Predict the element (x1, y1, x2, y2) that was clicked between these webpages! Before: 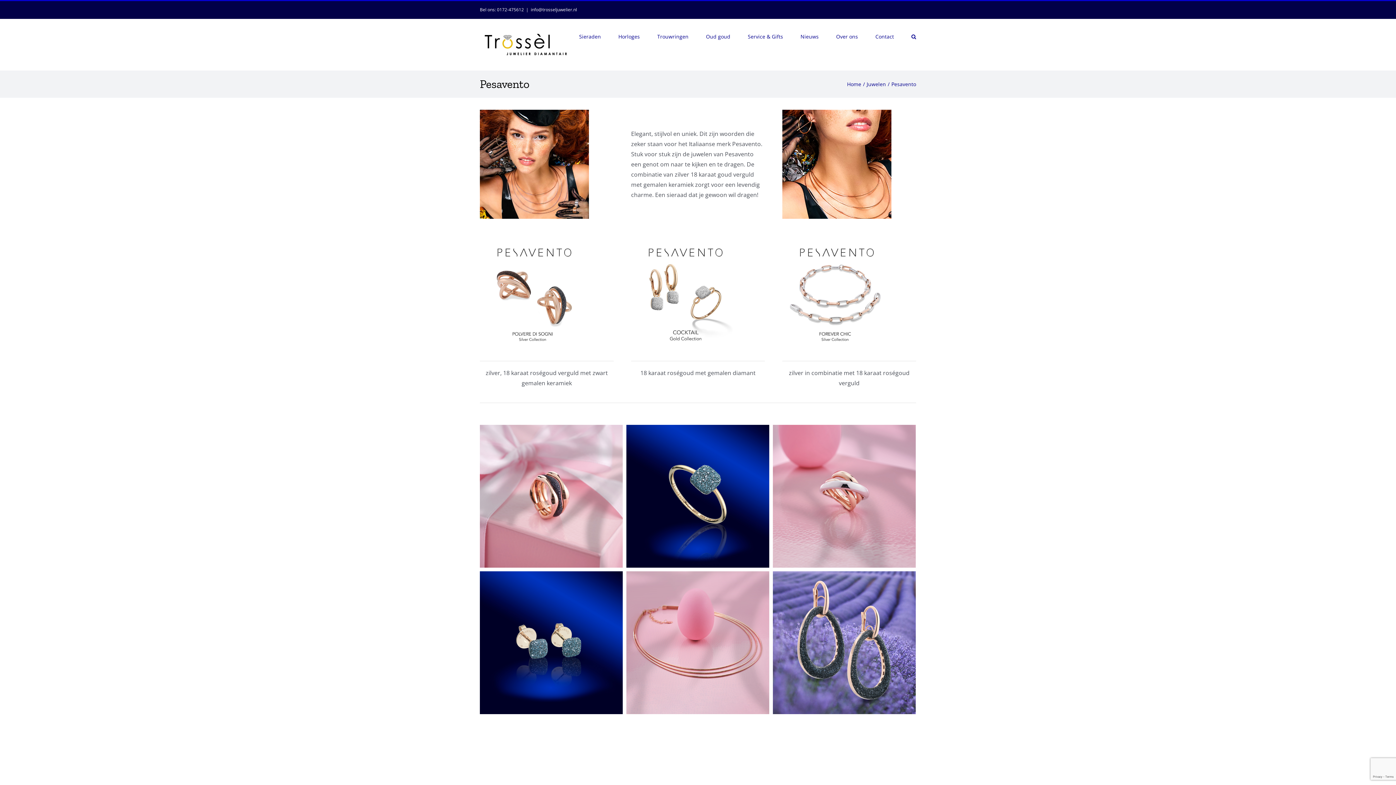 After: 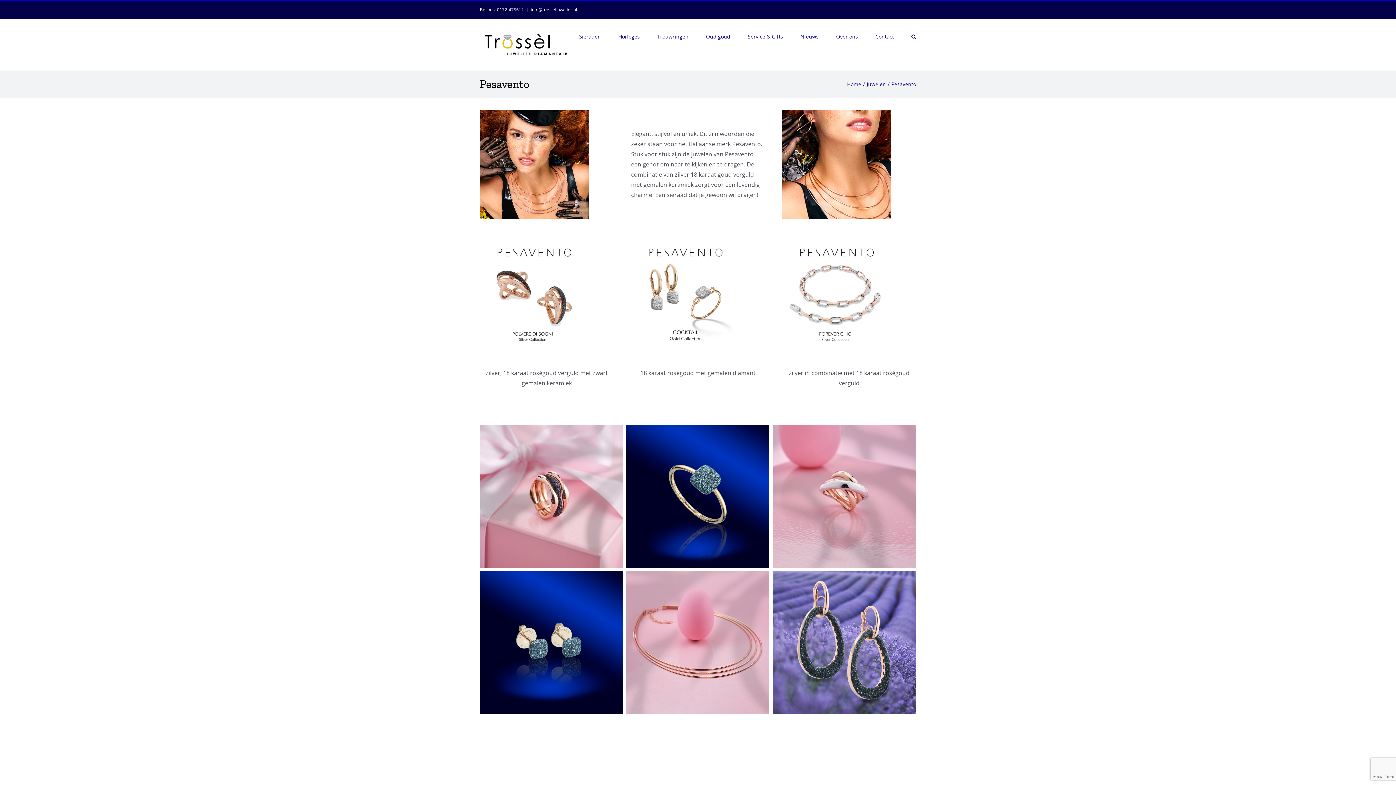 Action: bbox: (530, 6, 577, 12) label: info@trosseljuwelier.nl